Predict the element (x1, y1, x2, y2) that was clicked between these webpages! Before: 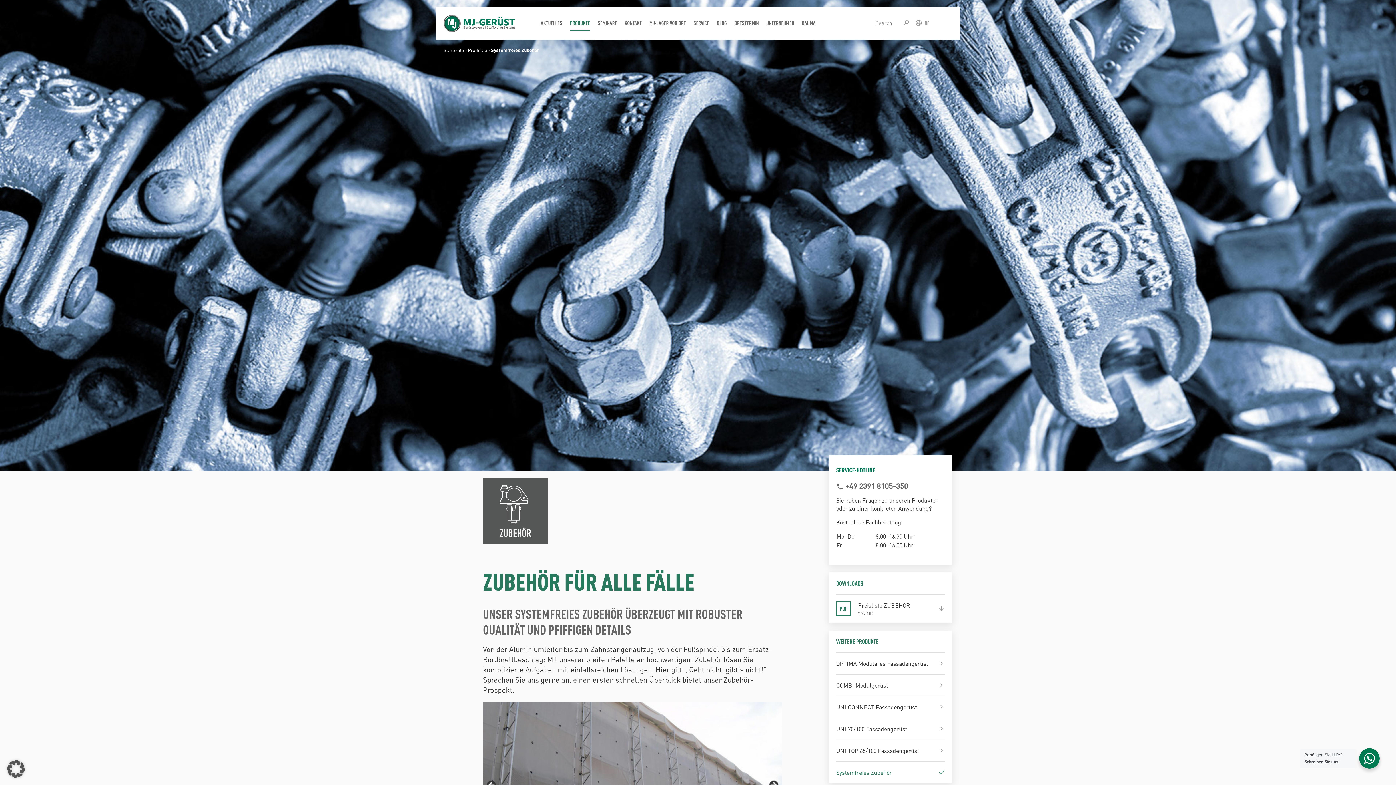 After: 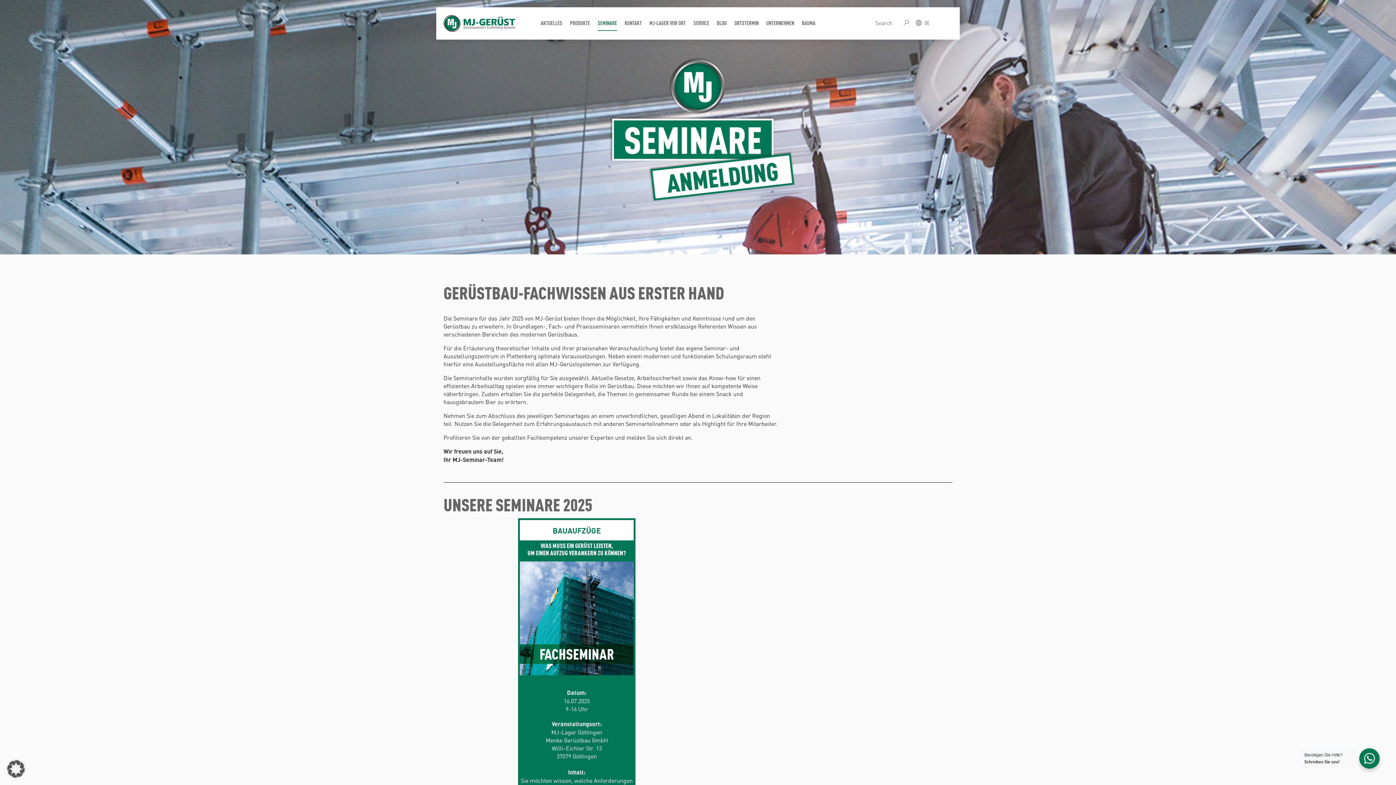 Action: bbox: (594, 14, 621, 31) label: SEMINARE